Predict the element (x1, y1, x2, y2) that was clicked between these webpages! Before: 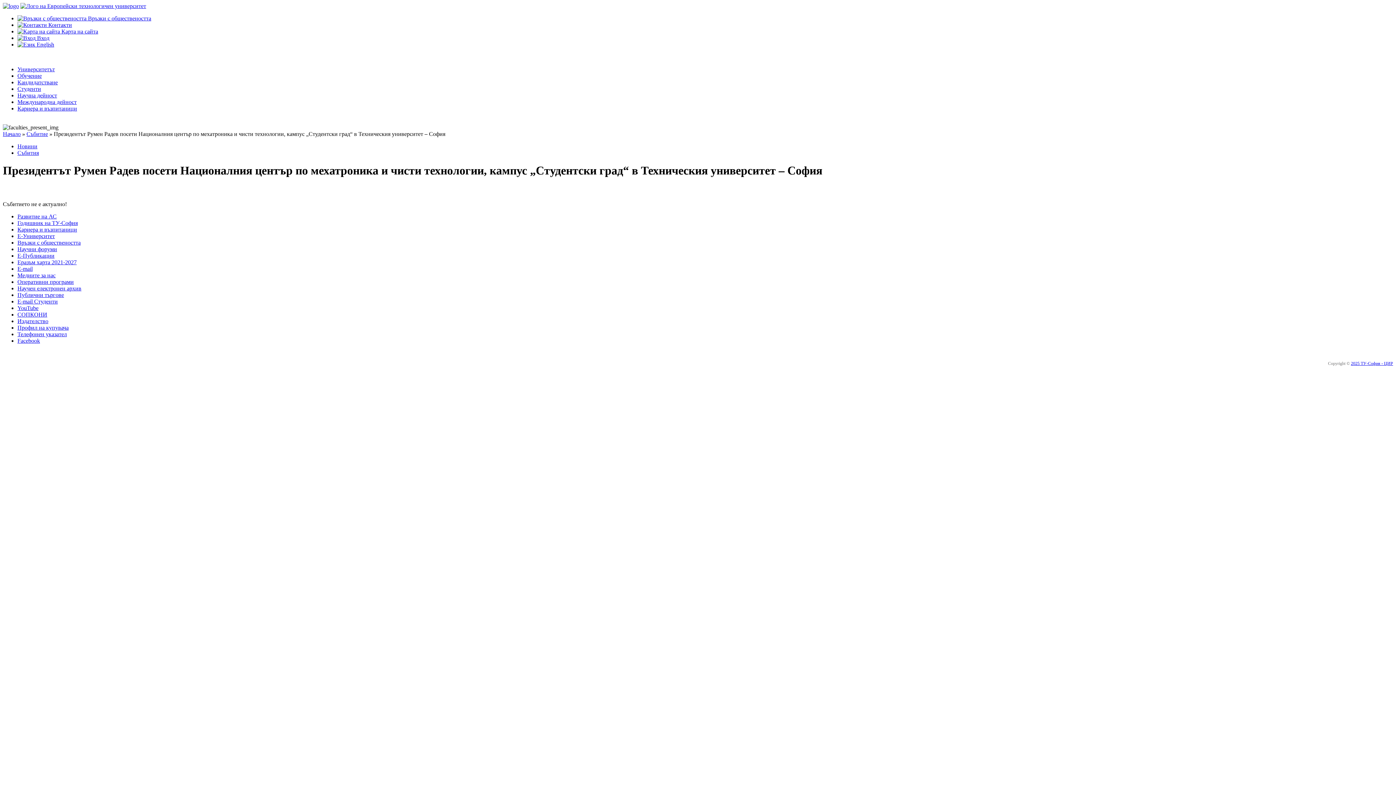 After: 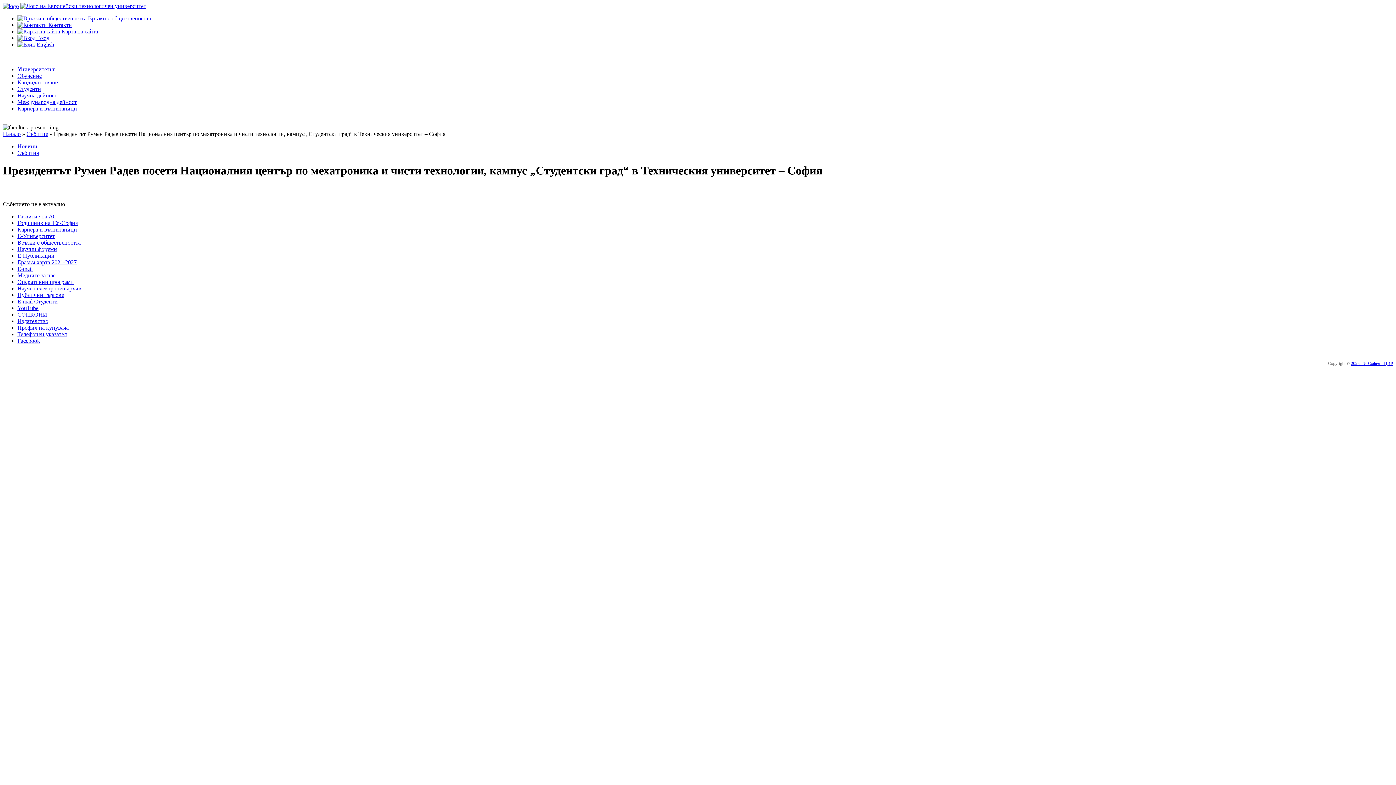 Action: label: Годишник на ТУ-София bbox: (17, 219, 77, 226)